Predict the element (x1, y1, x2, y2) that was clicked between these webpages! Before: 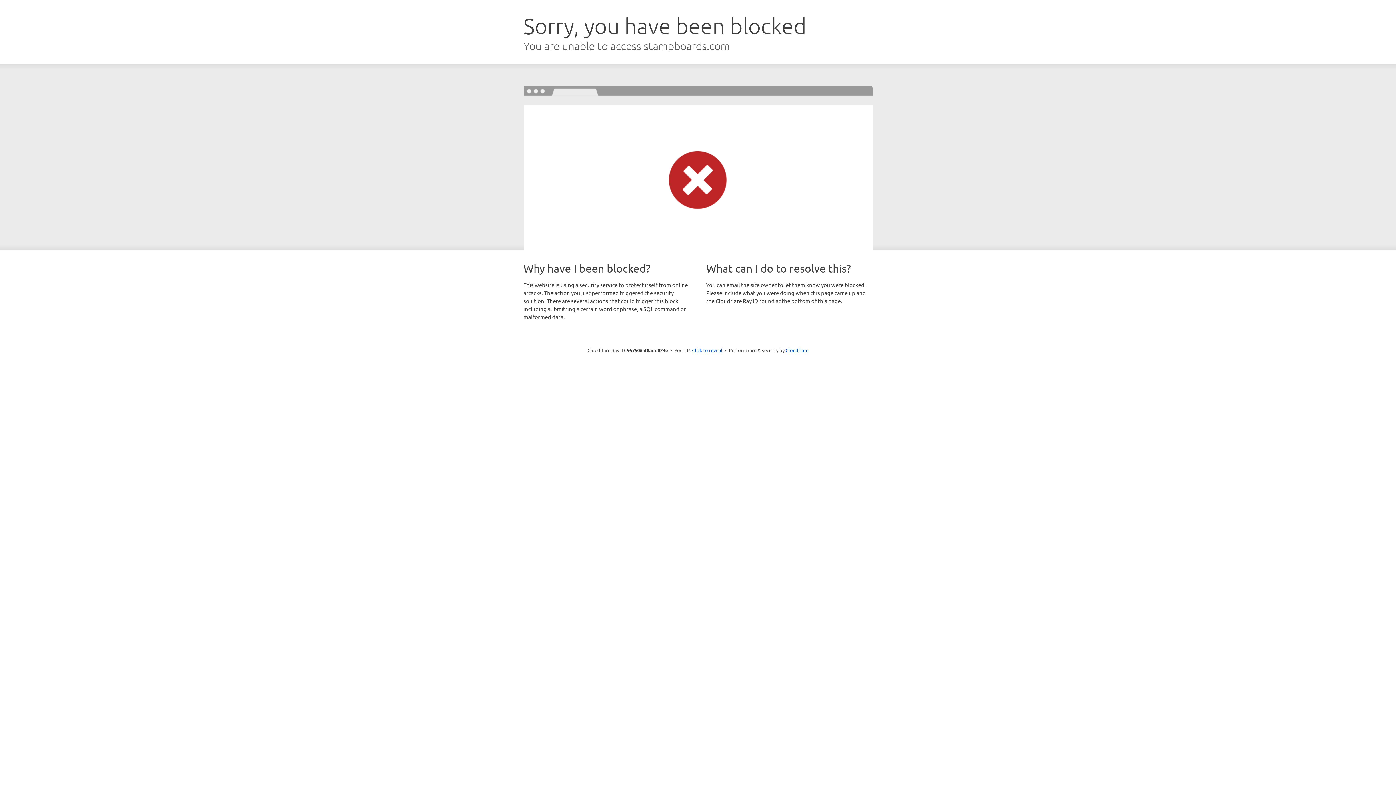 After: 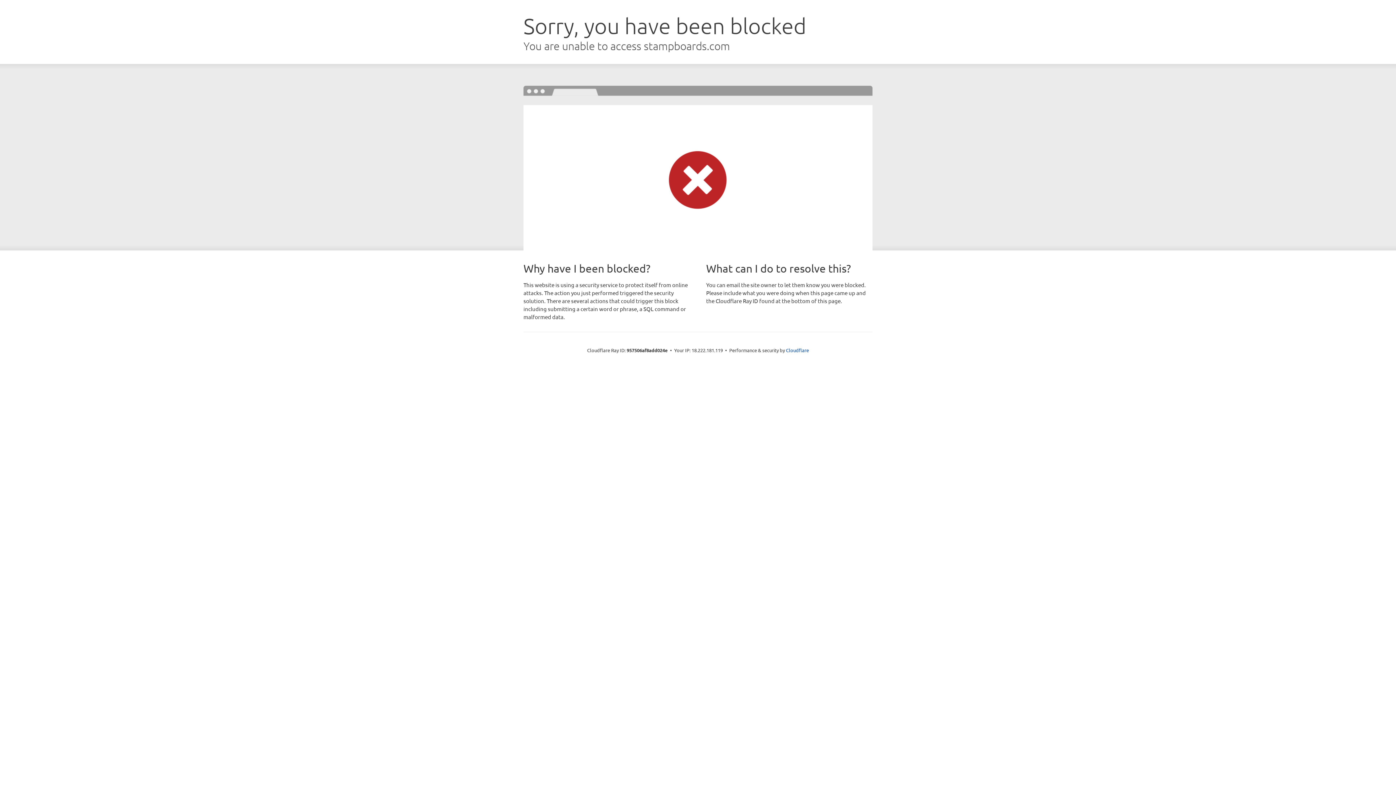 Action: label: Click to reveal bbox: (692, 346, 722, 353)